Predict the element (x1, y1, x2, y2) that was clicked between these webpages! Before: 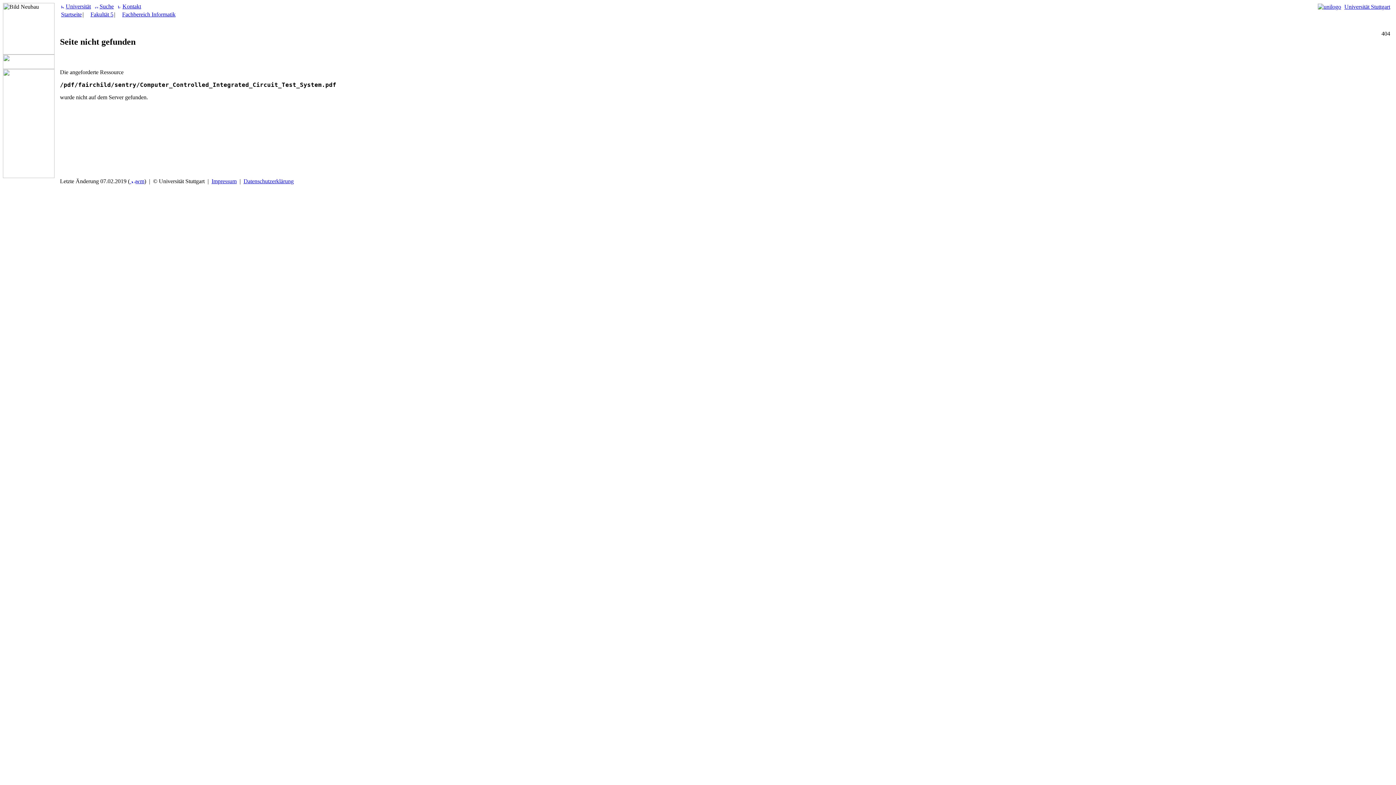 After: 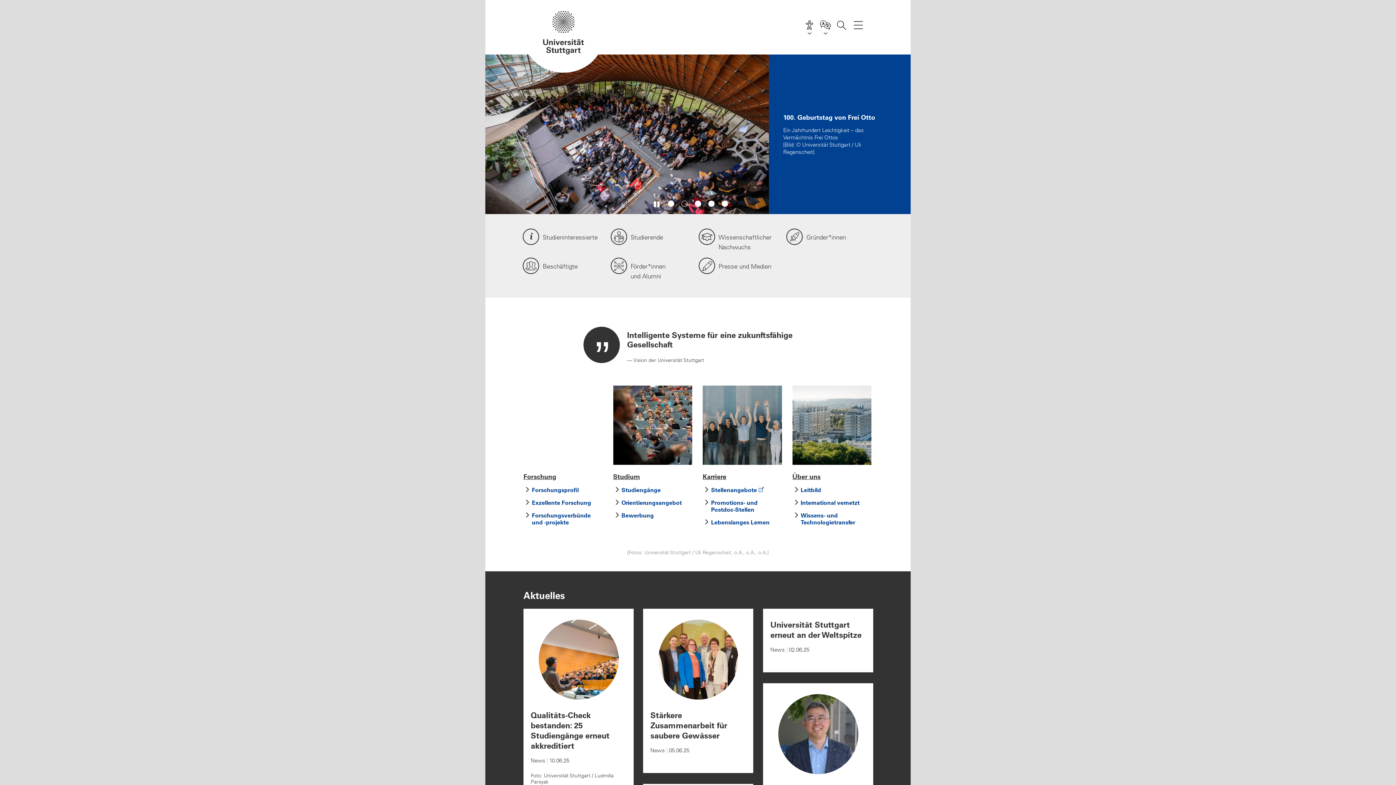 Action: label: Universität Stuttgart bbox: (1344, 3, 1390, 9)